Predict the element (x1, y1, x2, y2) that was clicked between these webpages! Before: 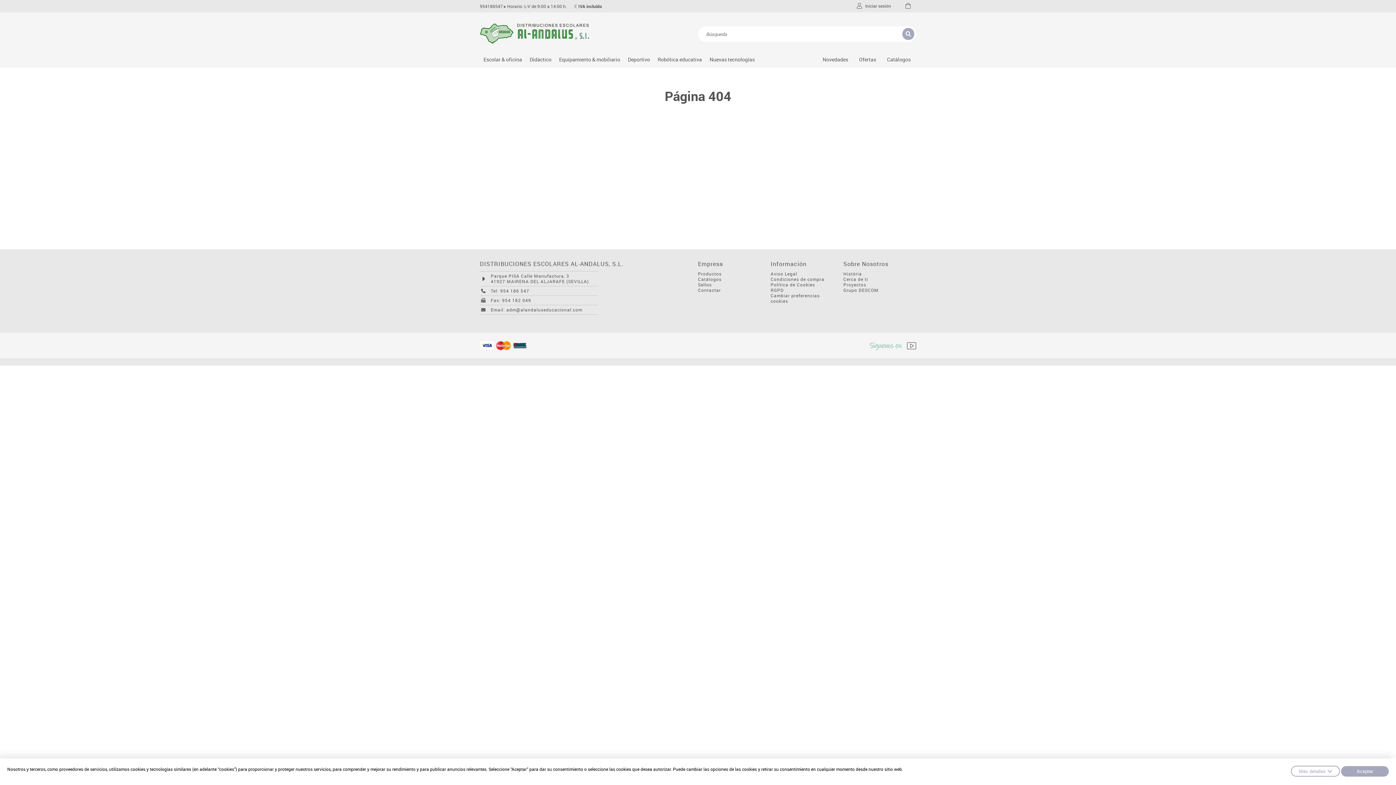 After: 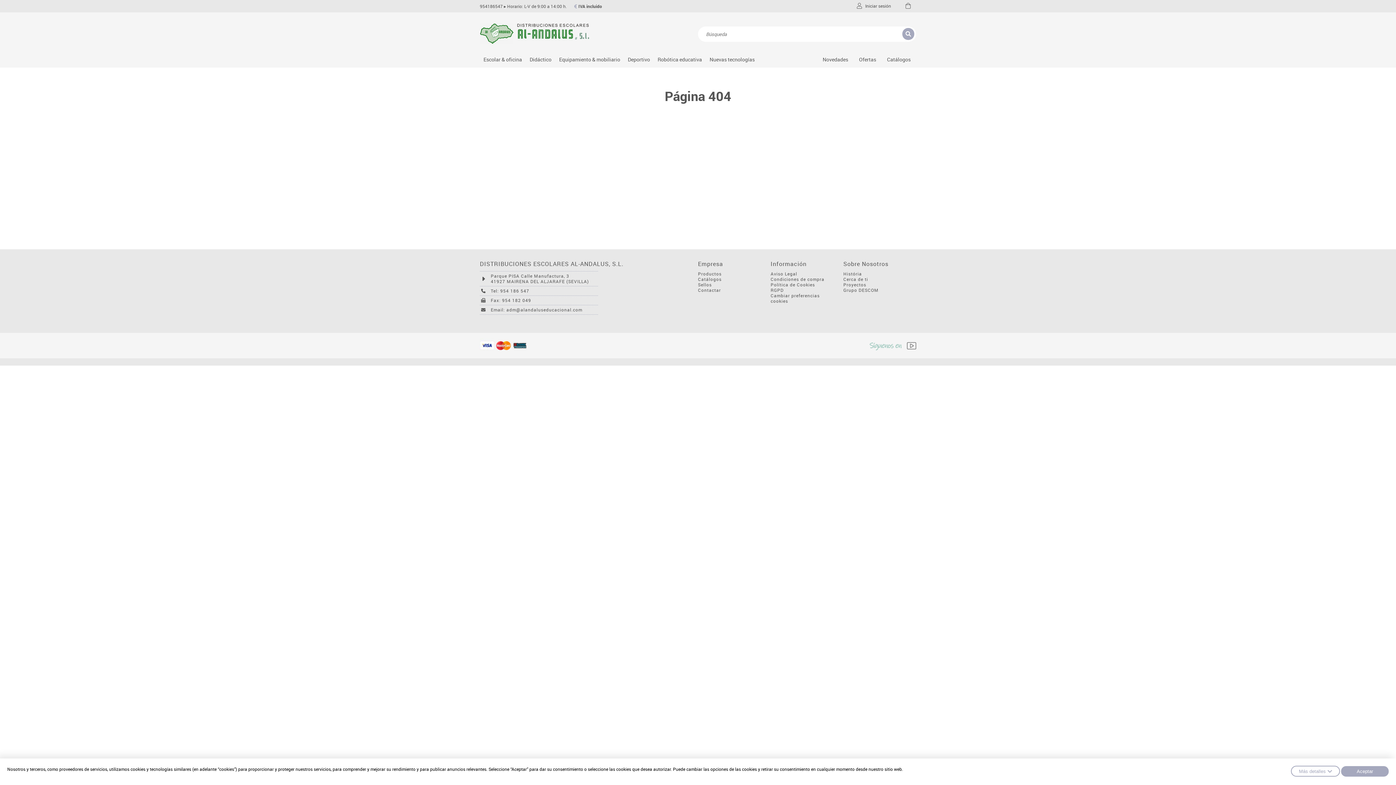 Action: bbox: (907, 341, 916, 350)